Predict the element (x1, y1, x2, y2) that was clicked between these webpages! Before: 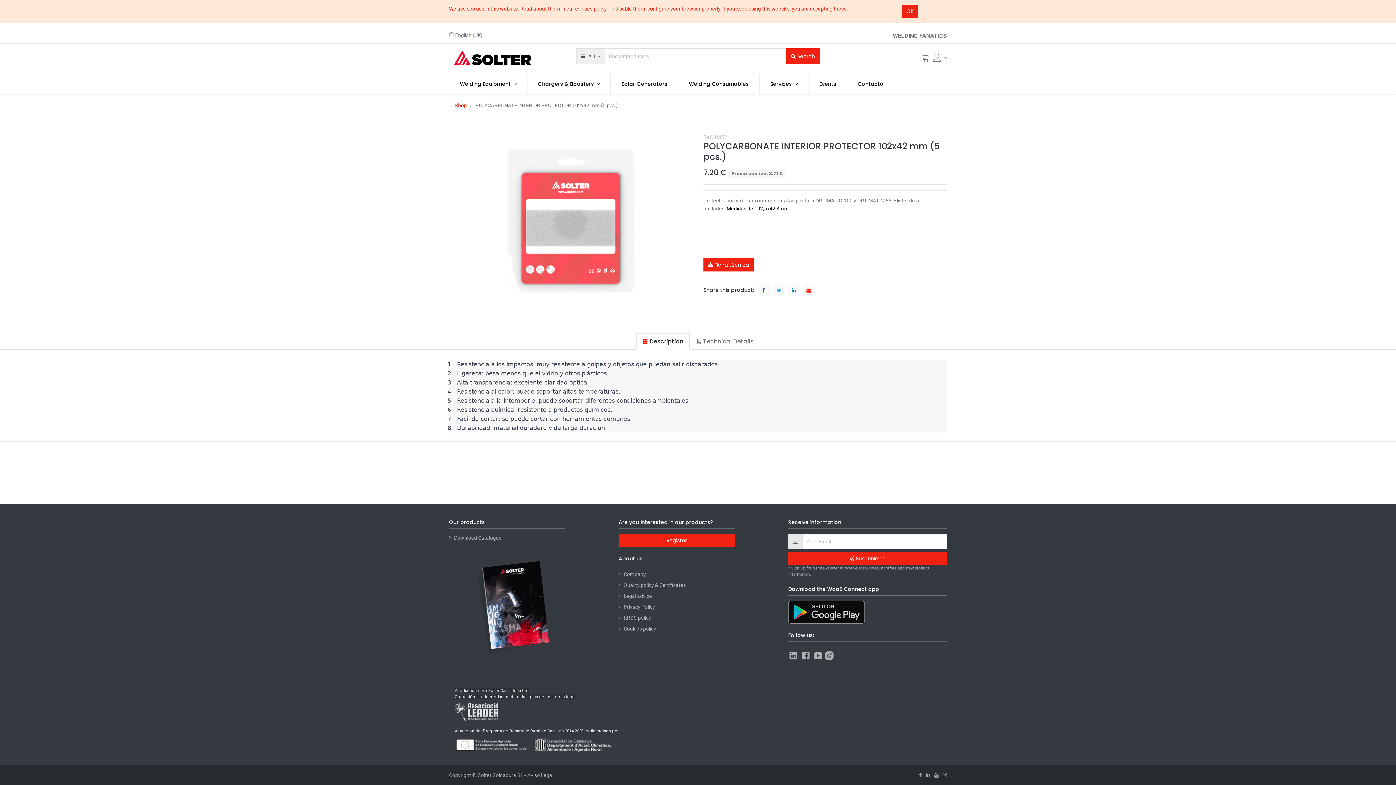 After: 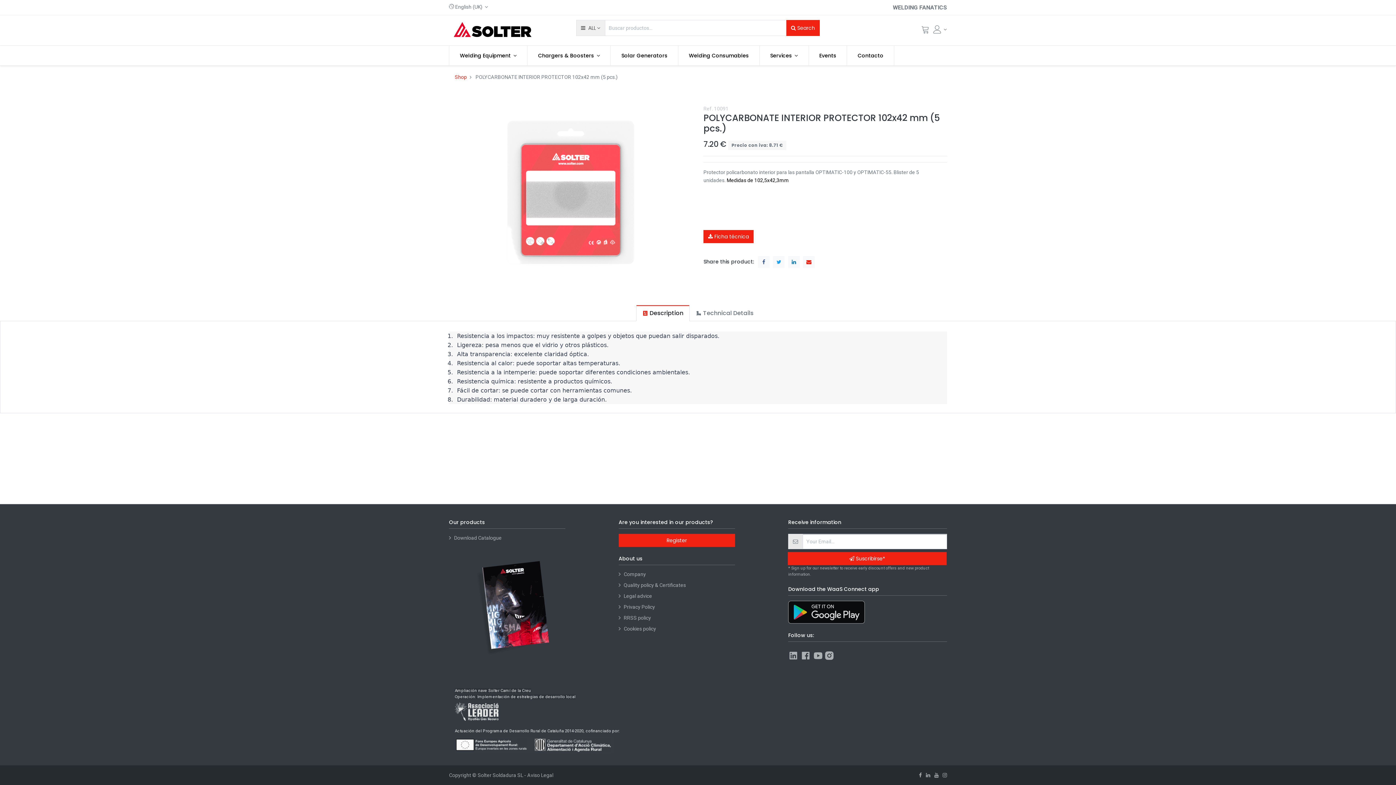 Action: bbox: (901, 4, 918, 17) label: OK